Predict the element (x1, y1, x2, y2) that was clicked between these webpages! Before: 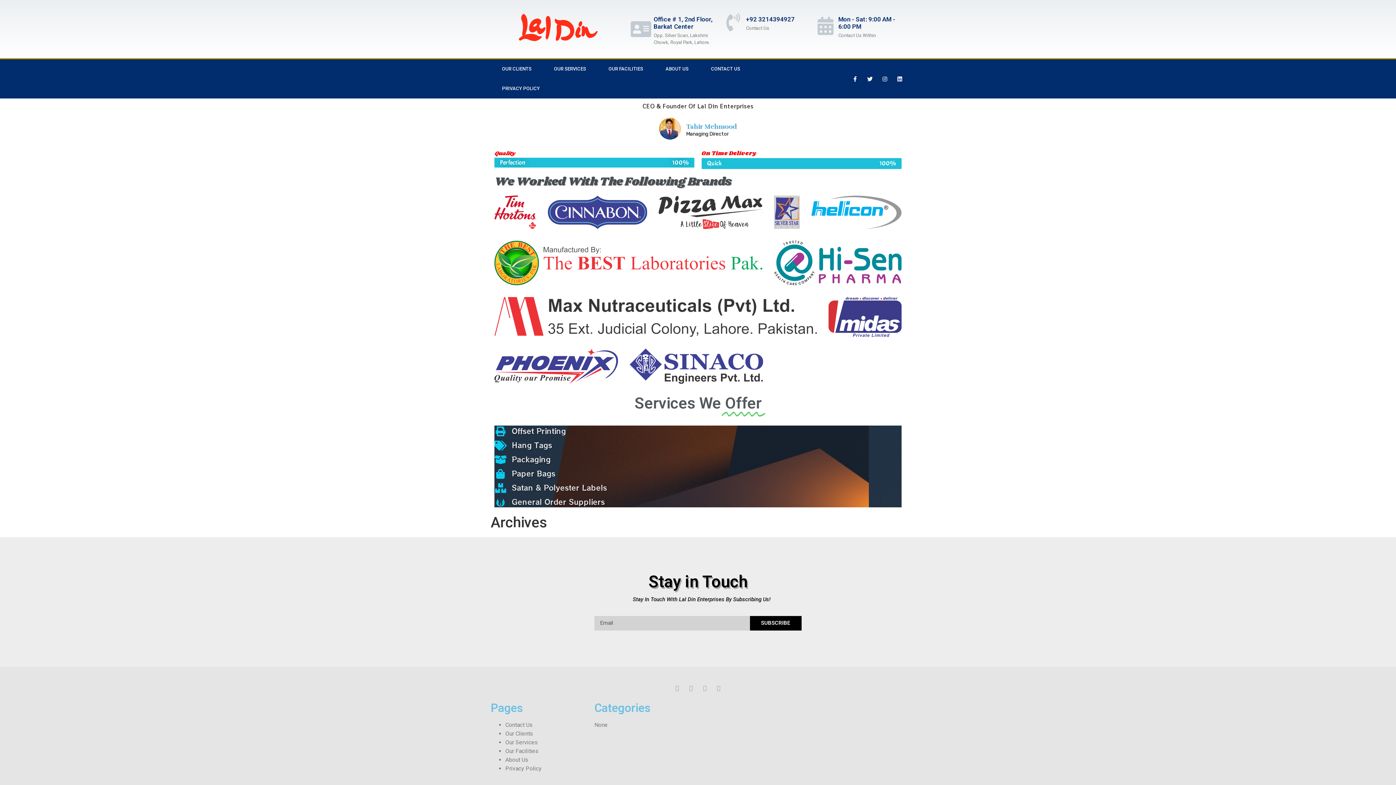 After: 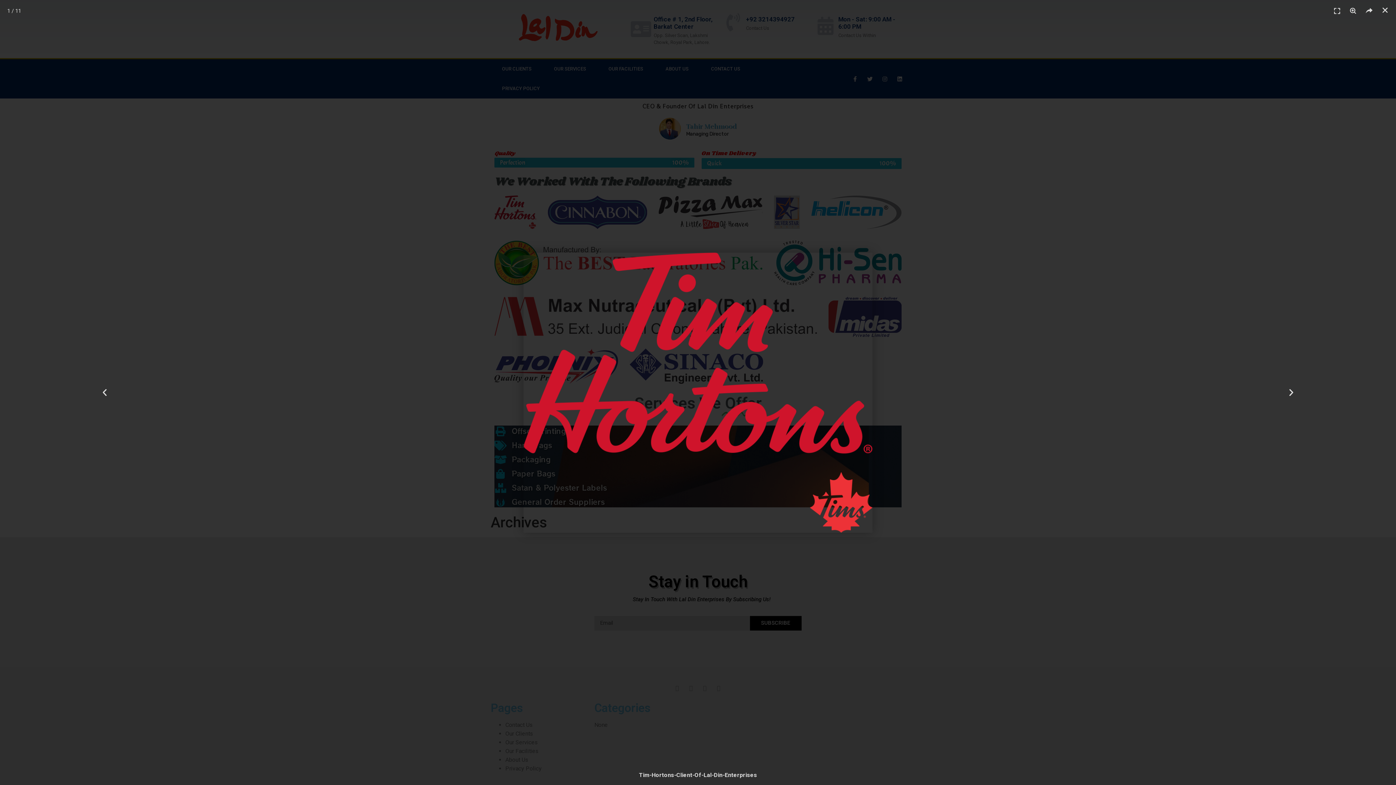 Action: bbox: (494, 195, 536, 229)